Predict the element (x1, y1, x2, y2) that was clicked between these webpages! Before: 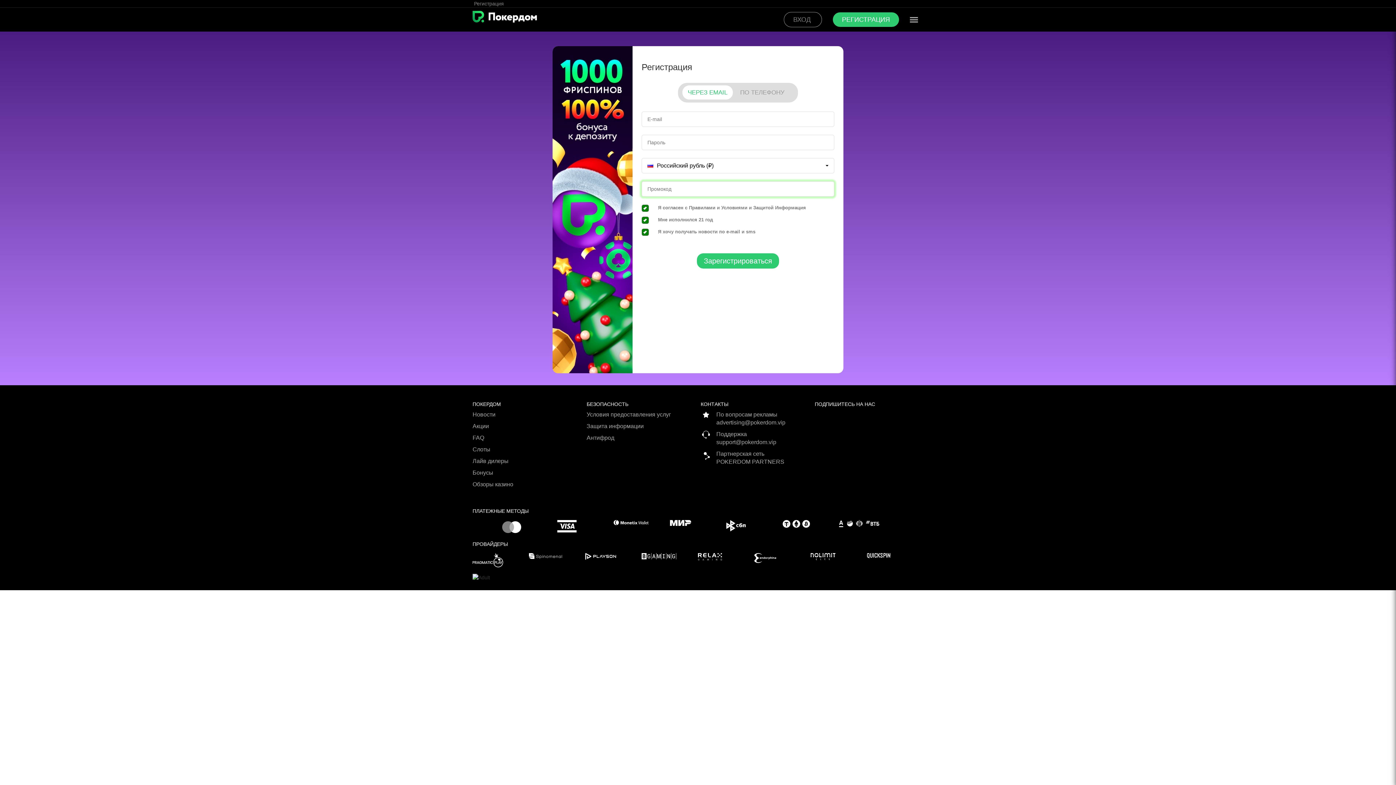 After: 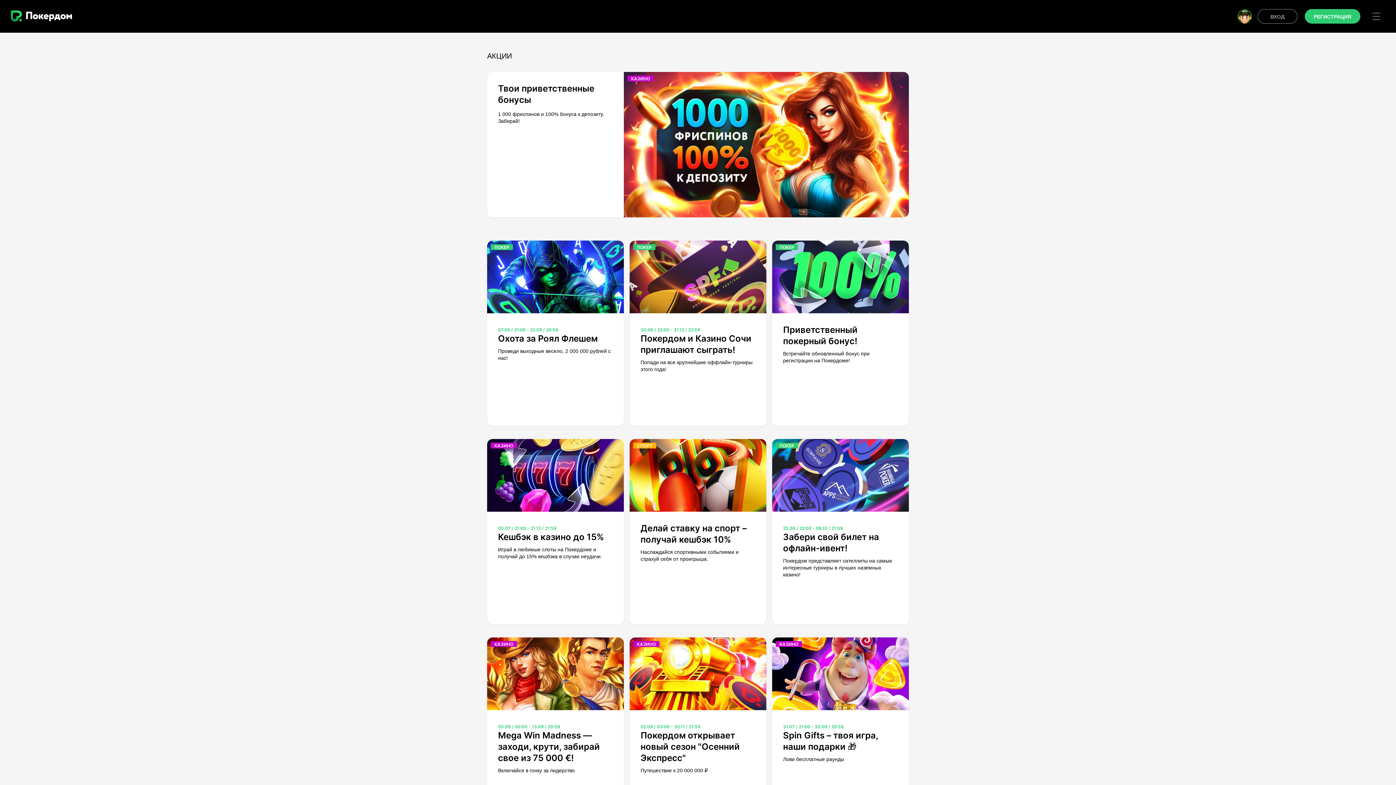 Action: label: Акции bbox: (472, 422, 581, 434)